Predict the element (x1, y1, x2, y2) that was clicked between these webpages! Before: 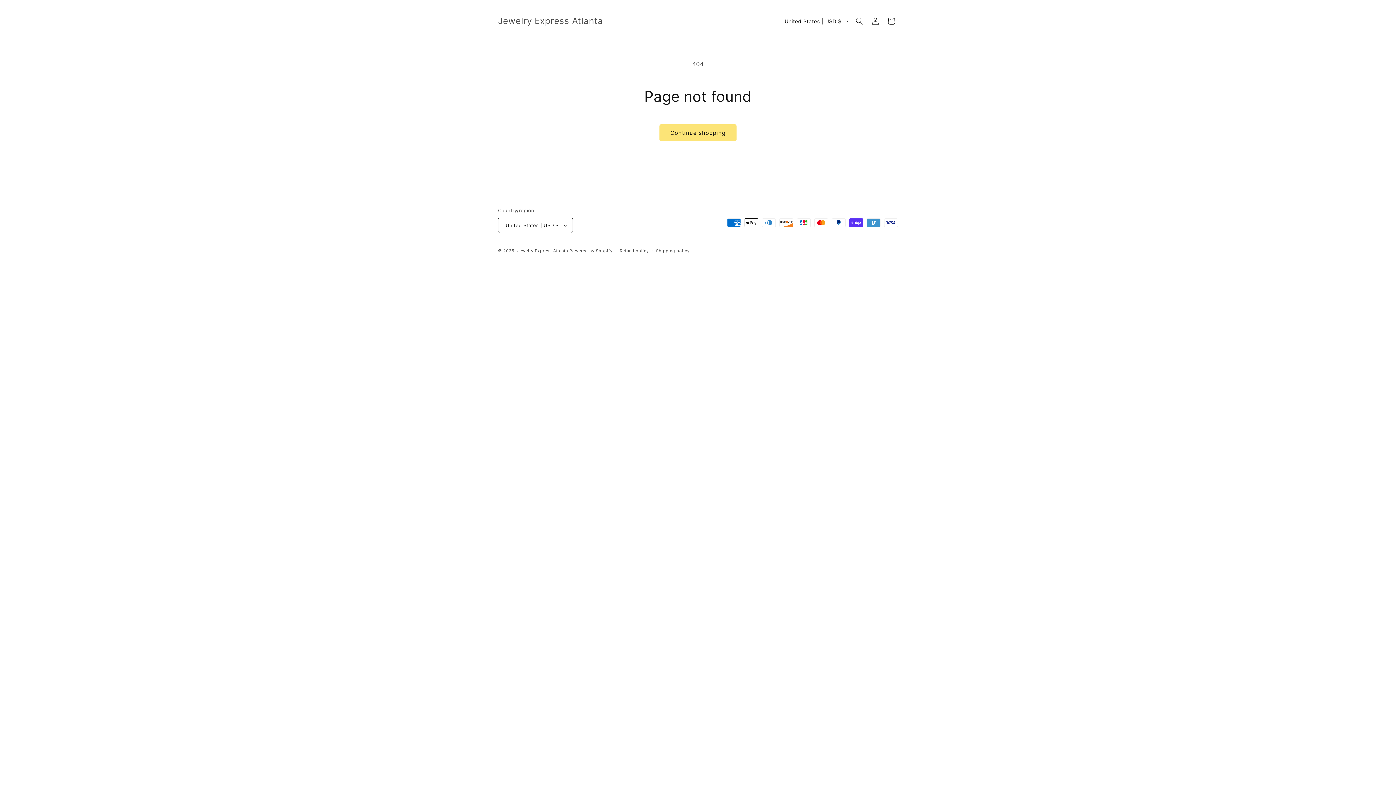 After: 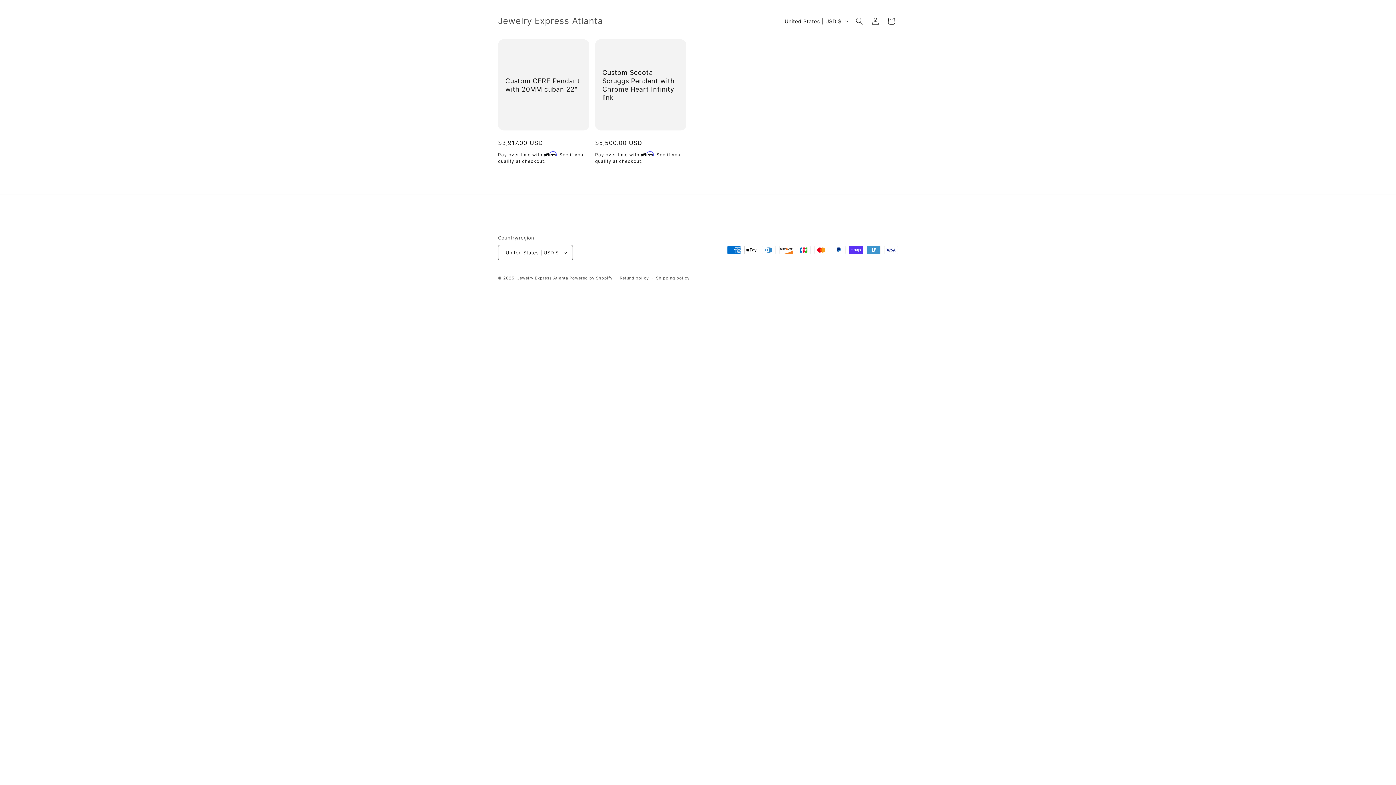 Action: label: Jewelry Express Atlanta bbox: (495, 14, 605, 28)